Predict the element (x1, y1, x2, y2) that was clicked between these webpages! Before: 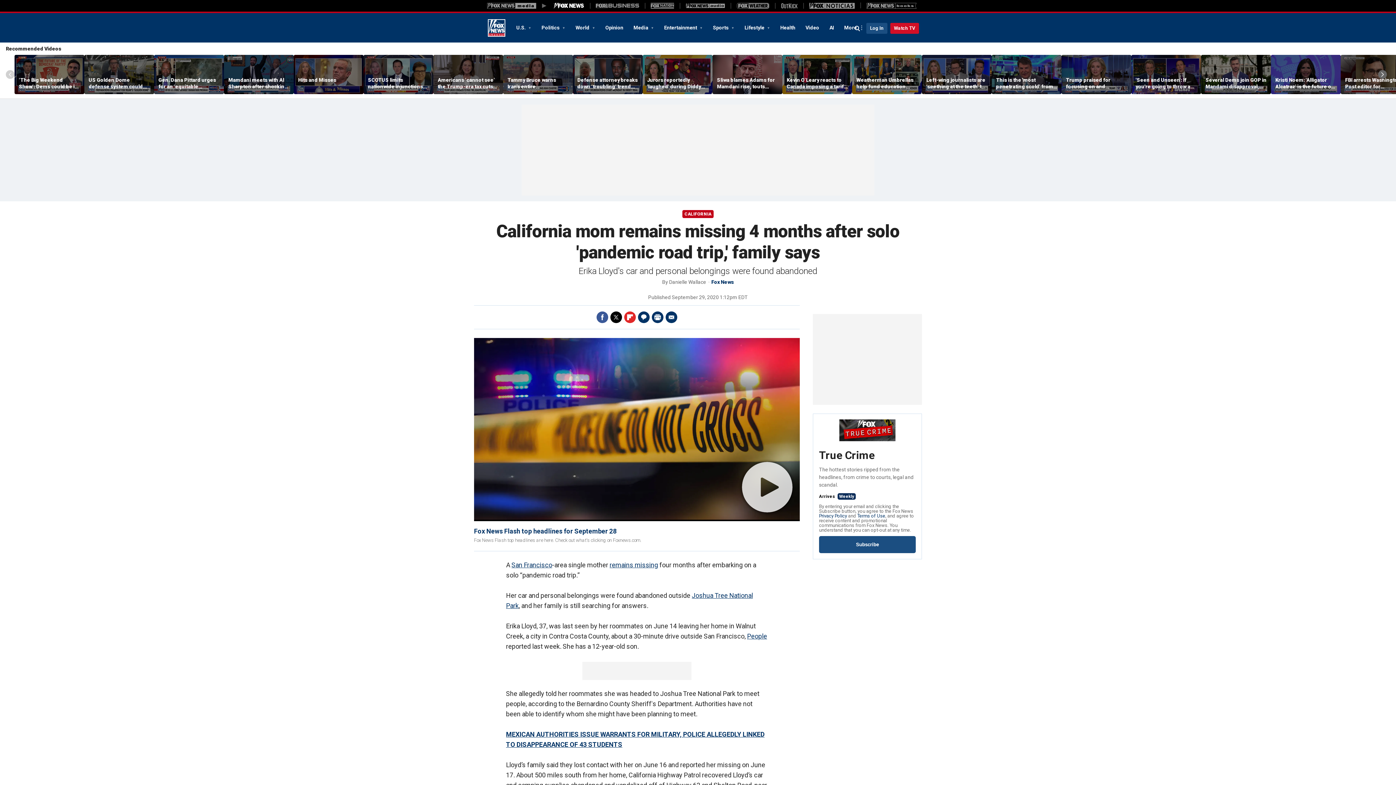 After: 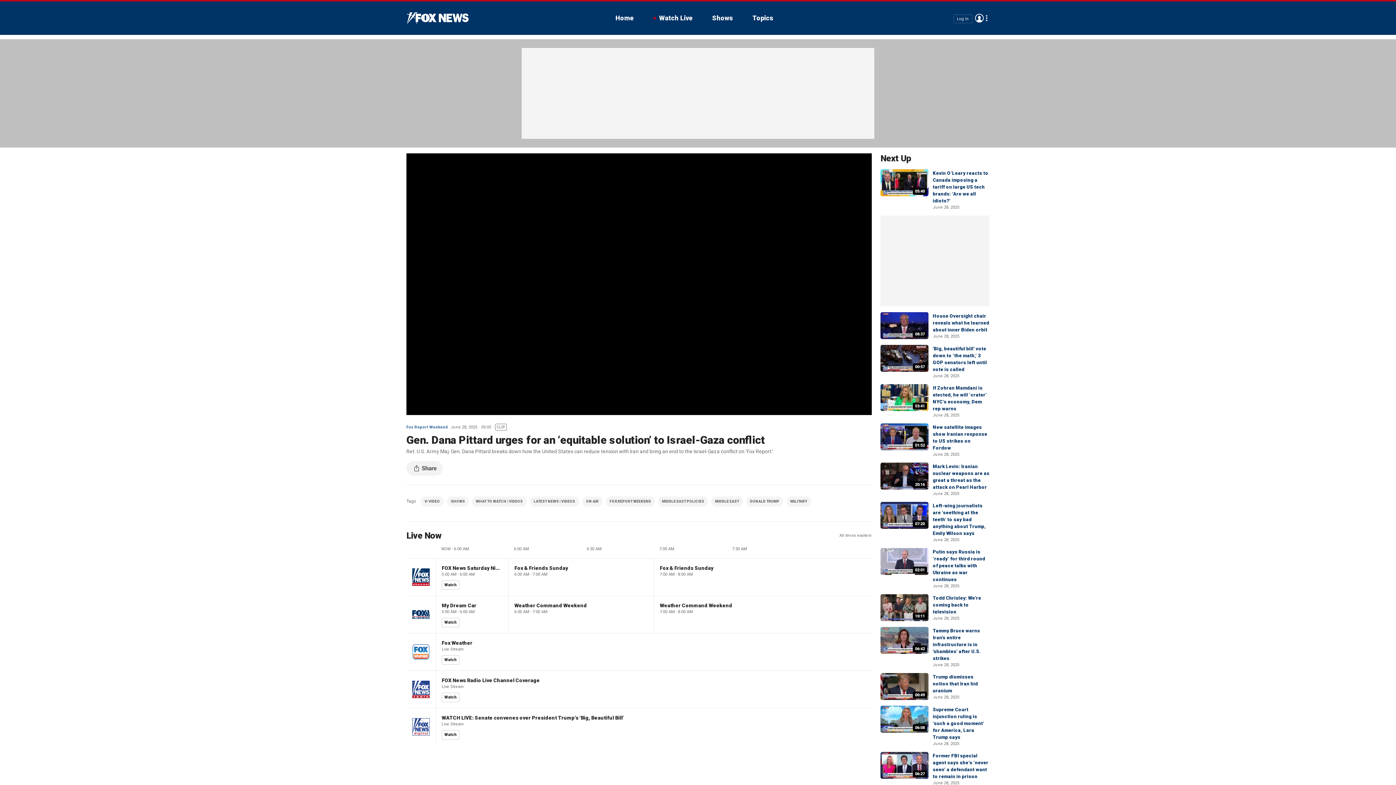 Action: bbox: (154, 55, 224, 94)